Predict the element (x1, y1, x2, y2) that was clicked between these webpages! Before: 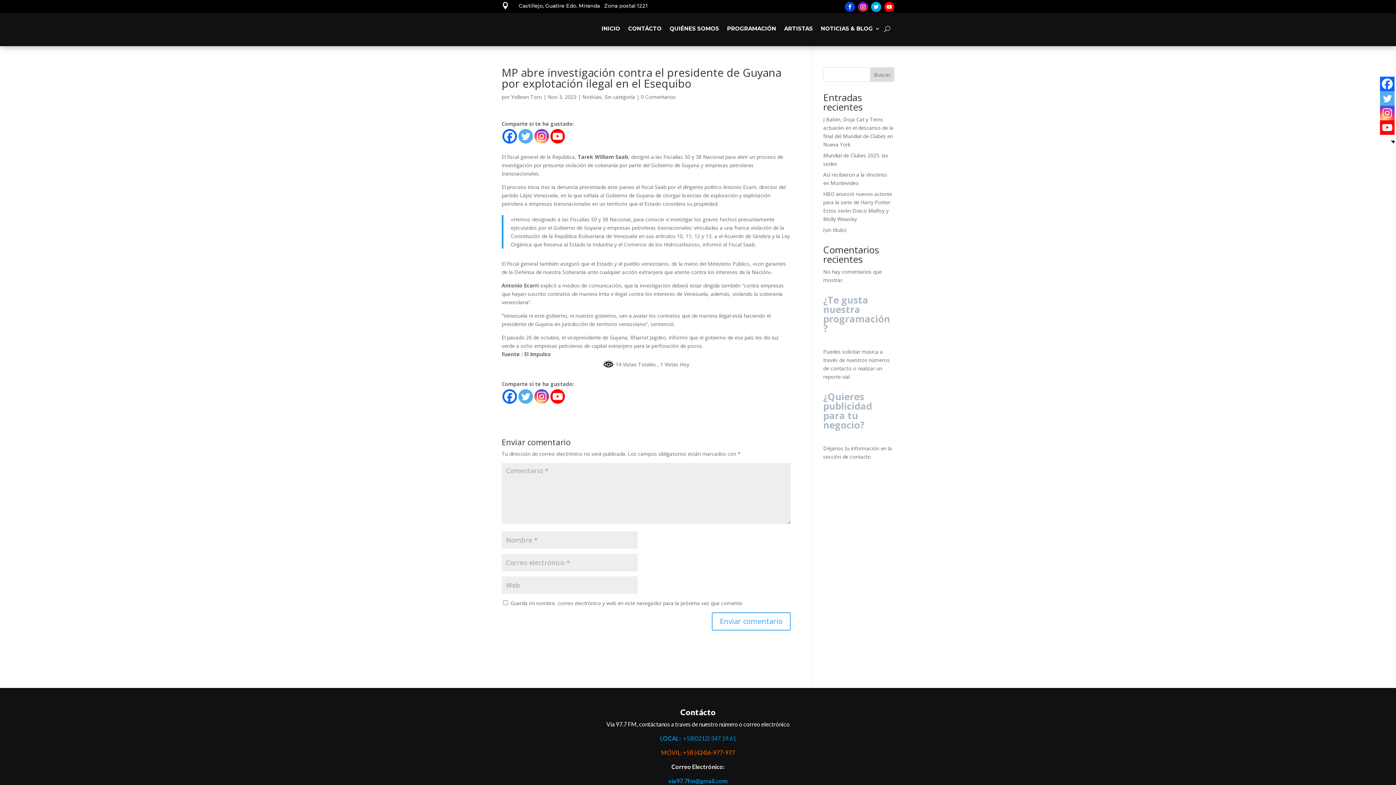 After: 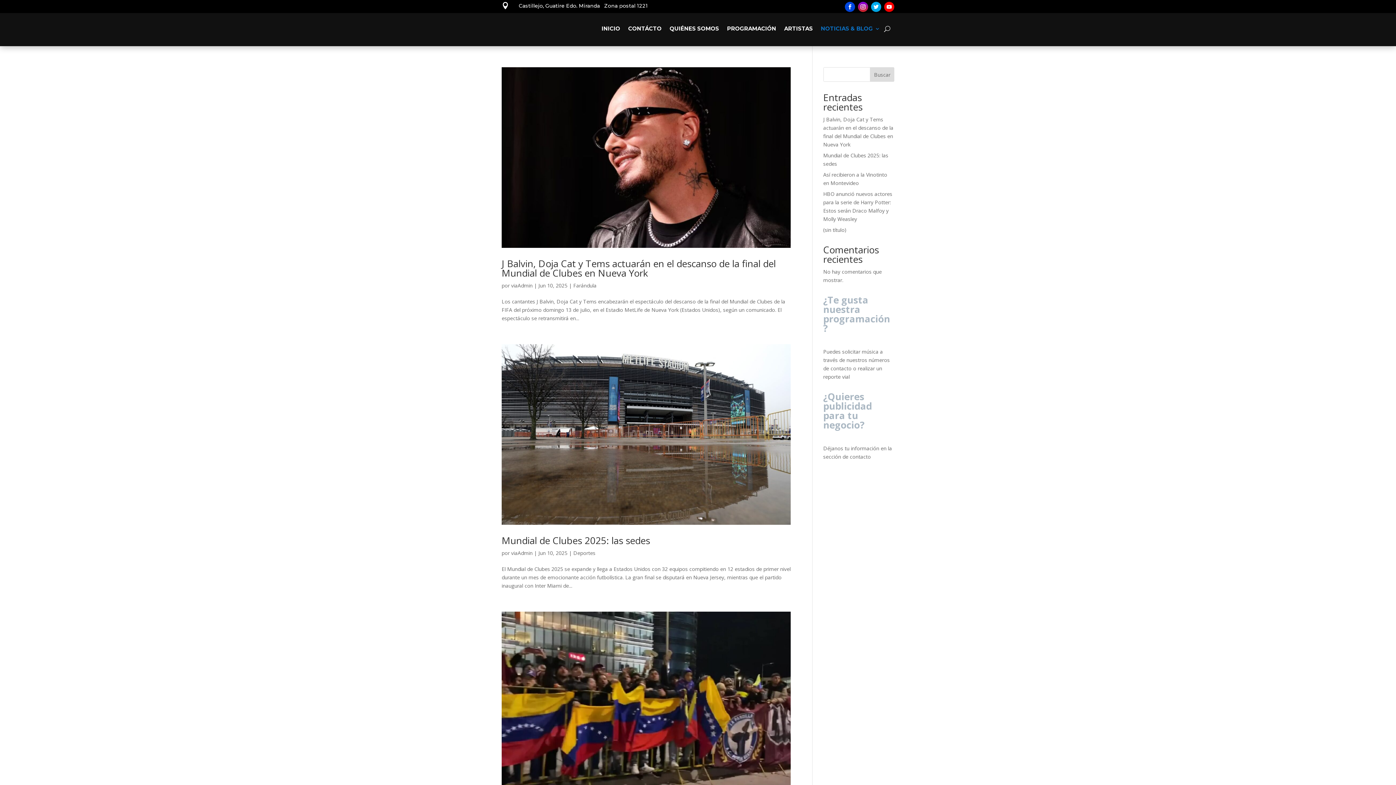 Action: bbox: (821, 15, 880, 42) label: NOTICIAS & BLOG